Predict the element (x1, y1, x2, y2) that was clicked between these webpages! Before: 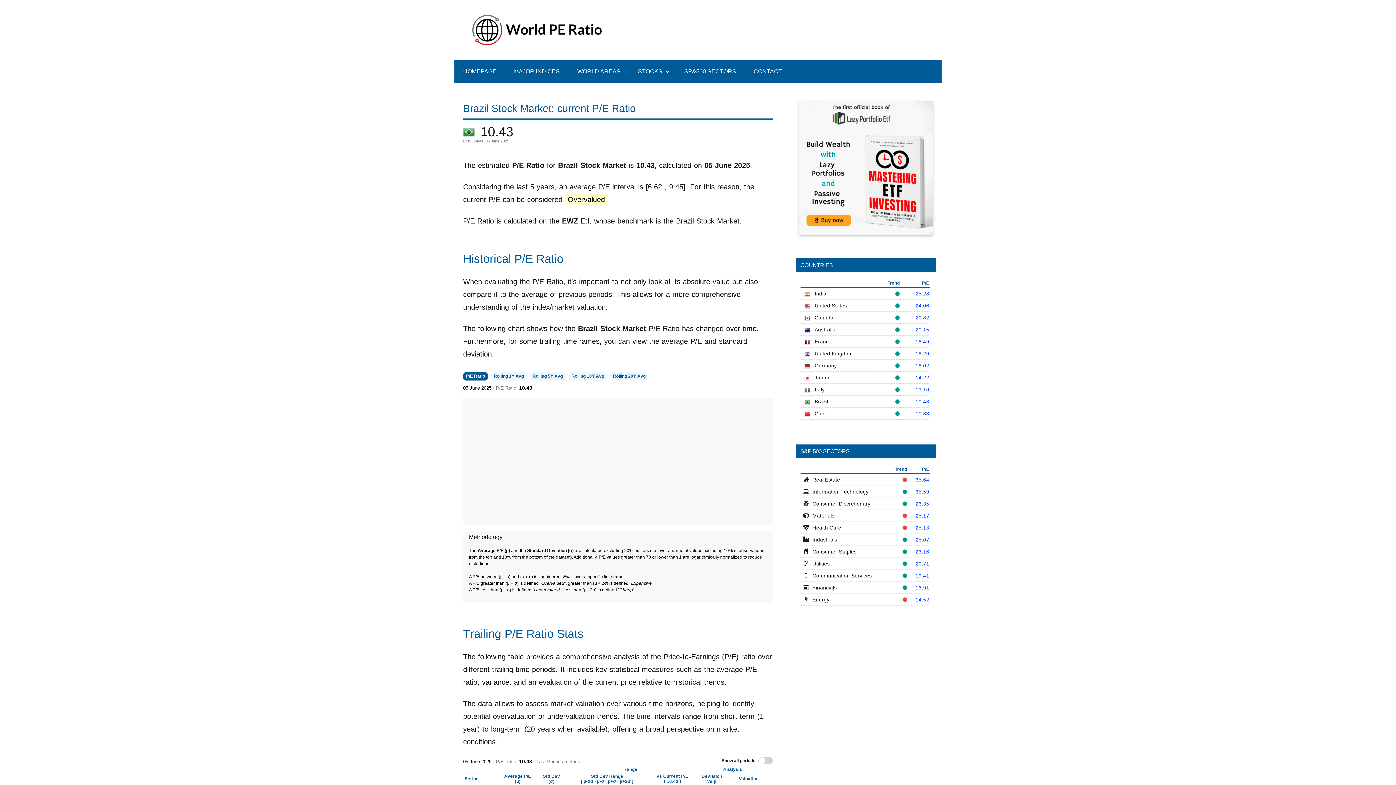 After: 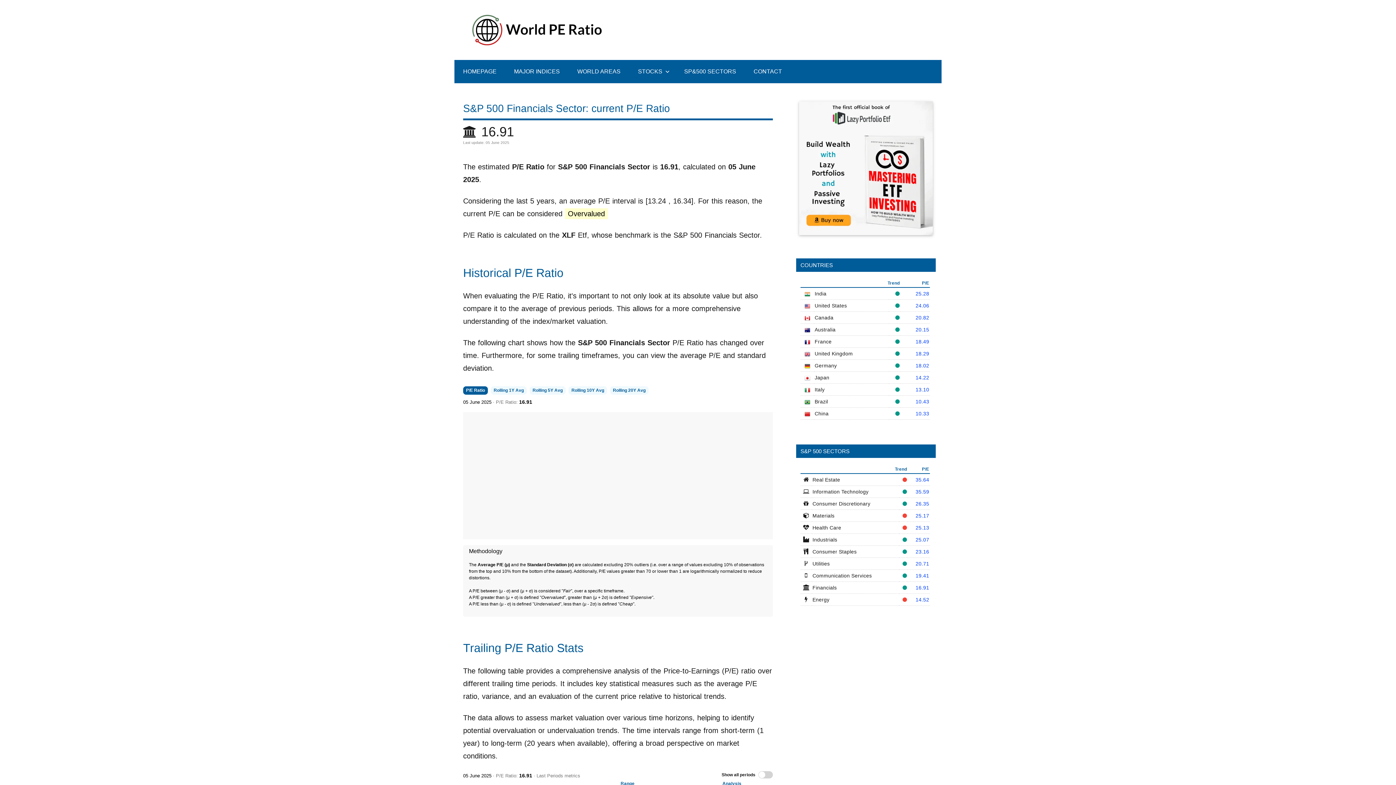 Action: label: 16.91 bbox: (915, 585, 929, 591)